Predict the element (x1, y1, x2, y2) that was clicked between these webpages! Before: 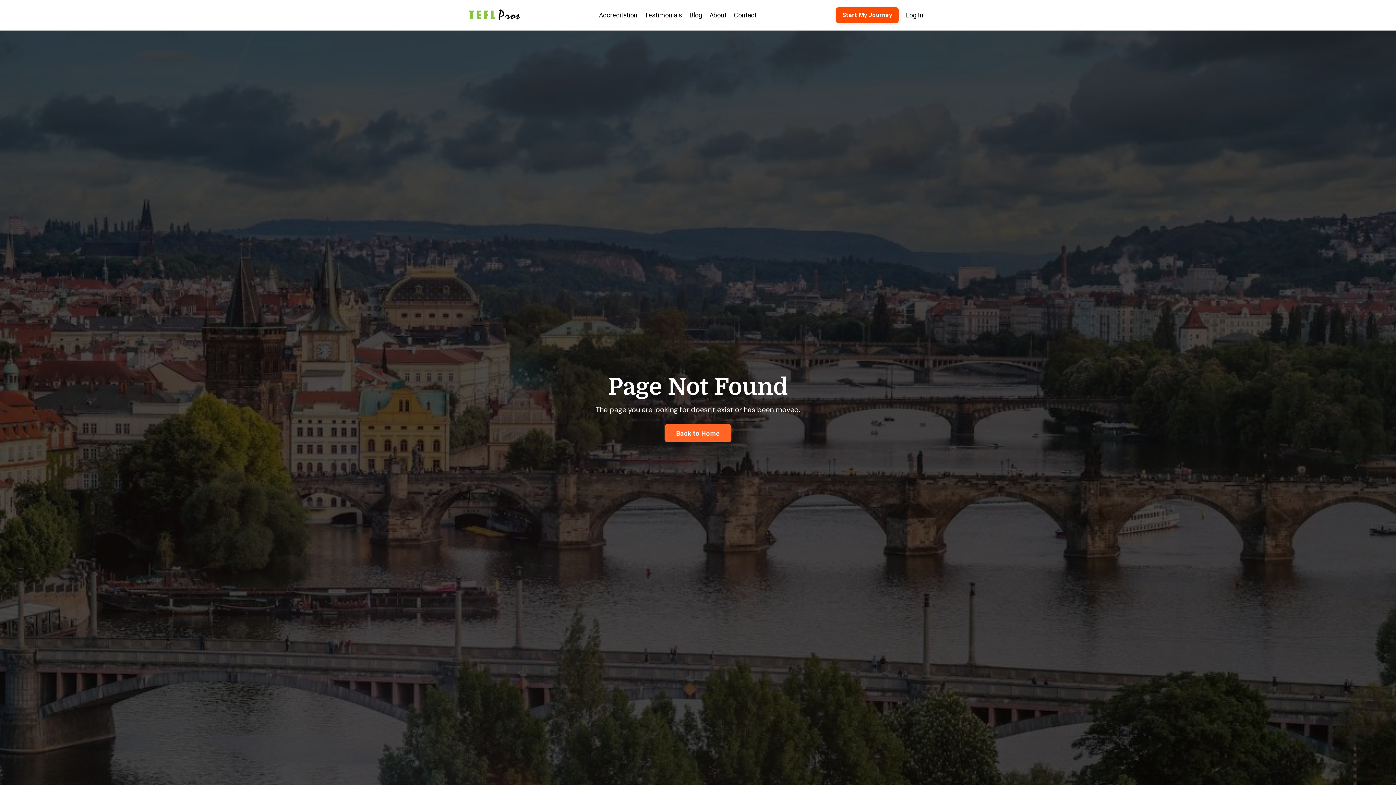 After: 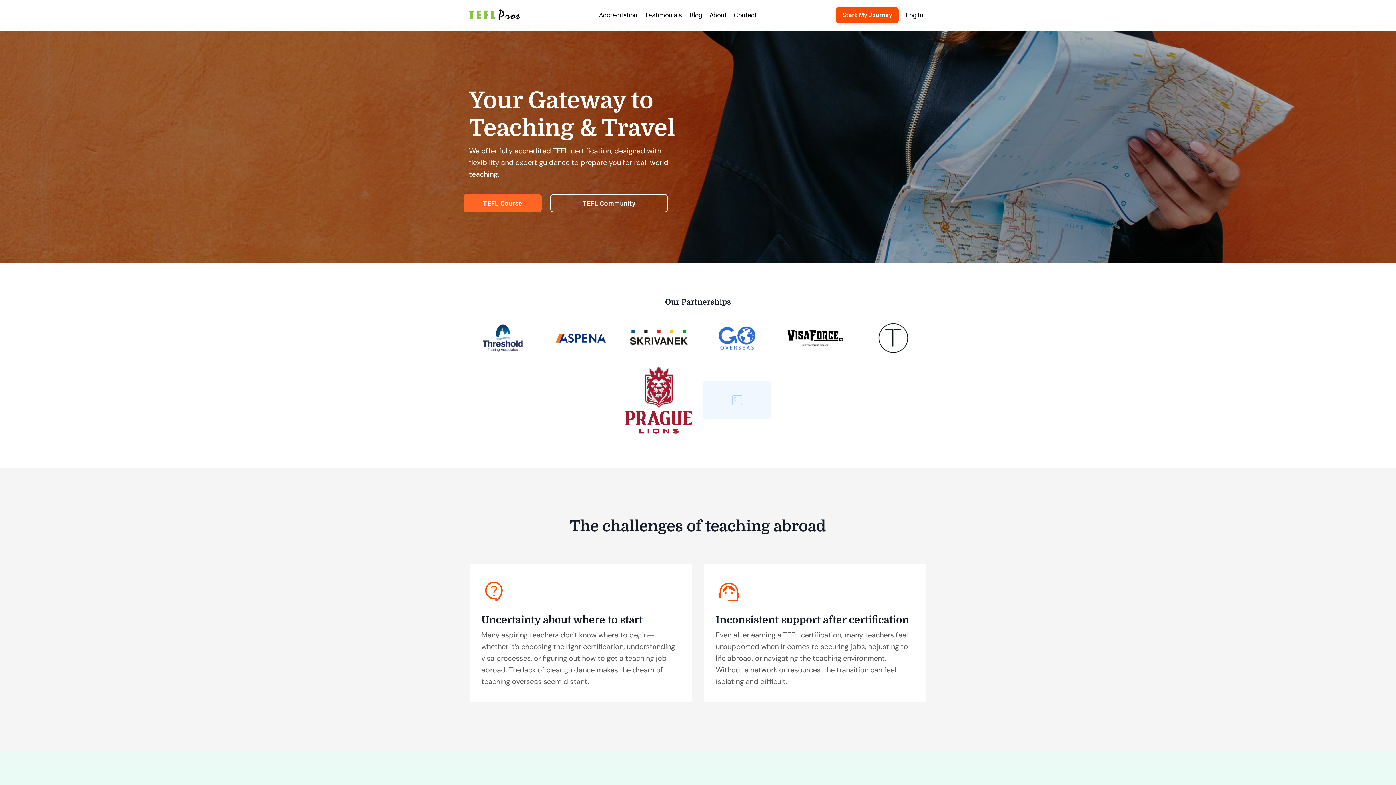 Action: bbox: (709, 10, 726, 20) label: About